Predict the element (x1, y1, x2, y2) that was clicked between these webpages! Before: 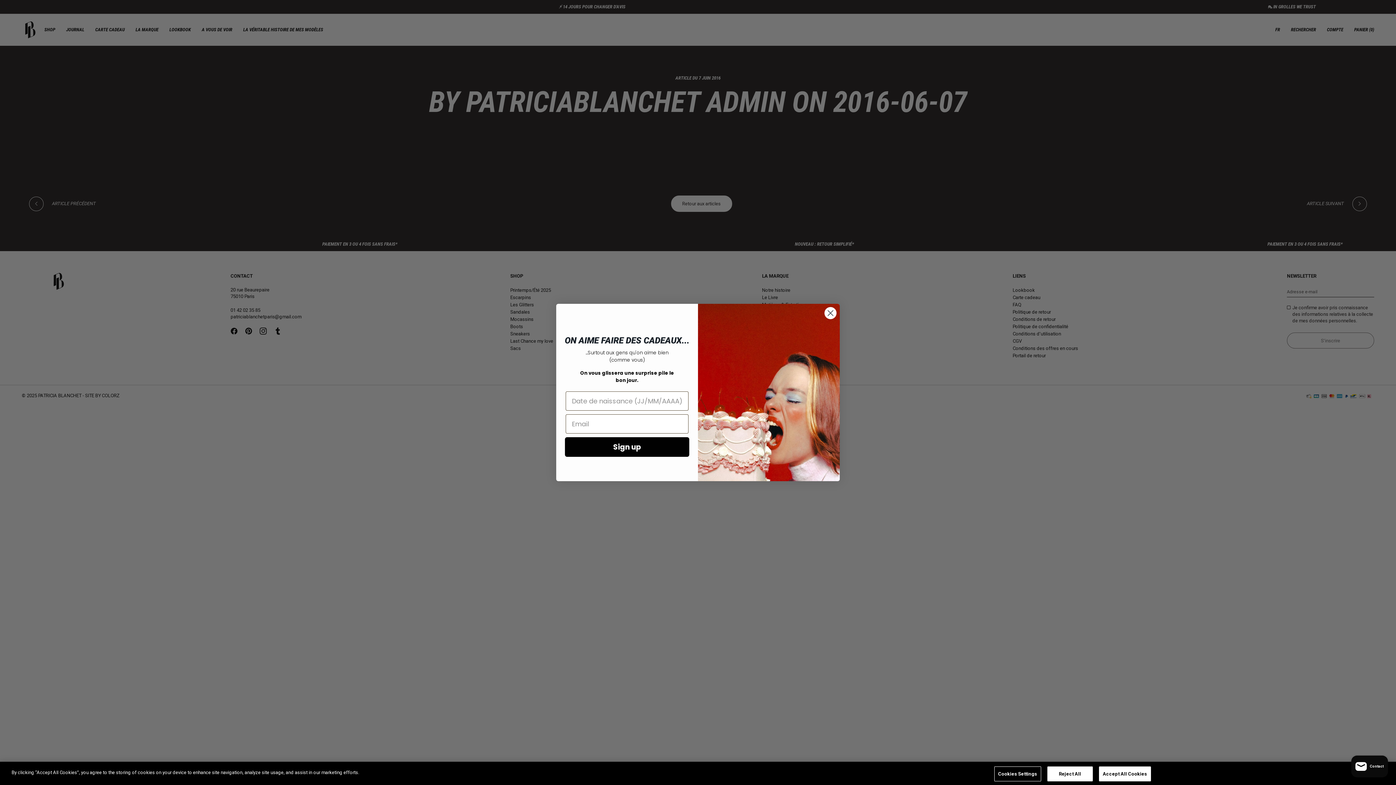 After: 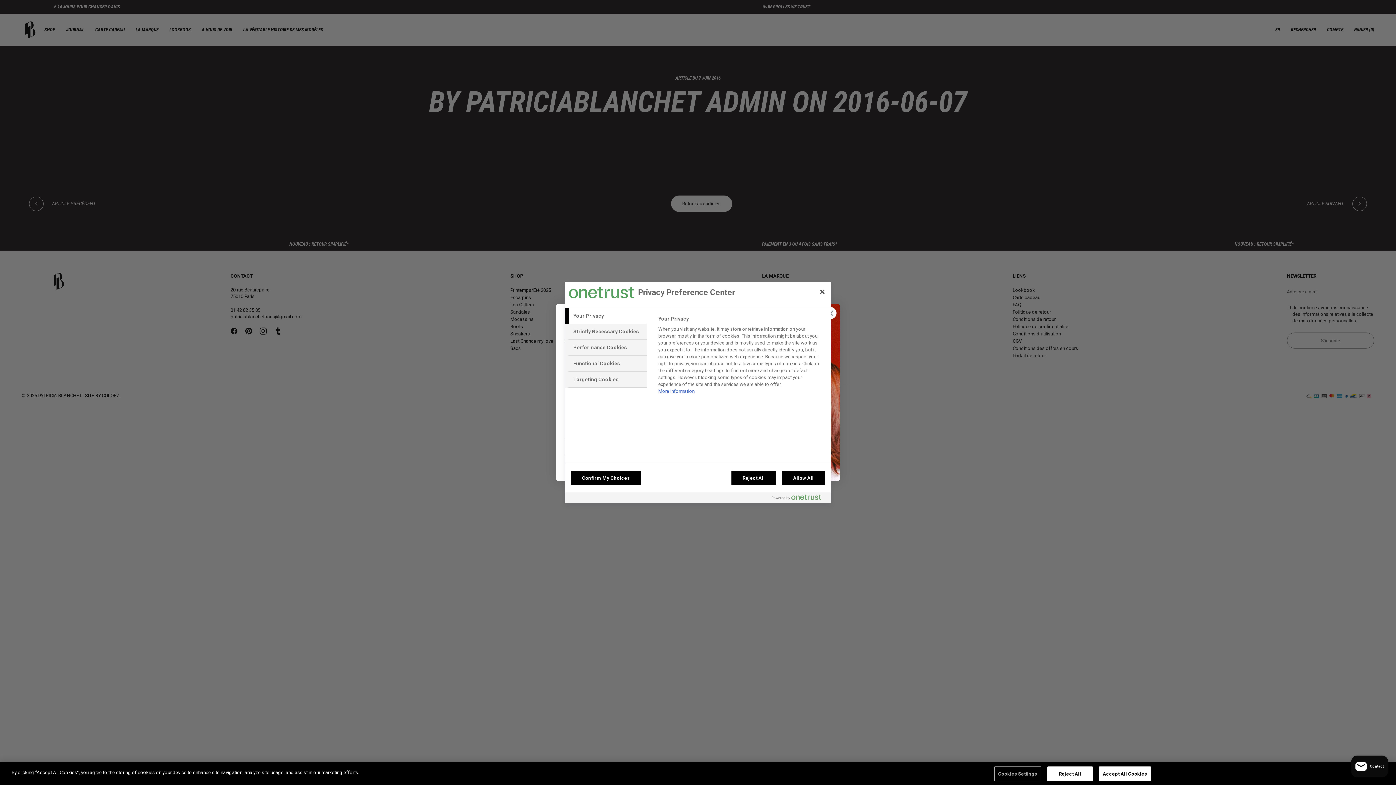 Action: label: Cookies Settings bbox: (994, 766, 1041, 781)